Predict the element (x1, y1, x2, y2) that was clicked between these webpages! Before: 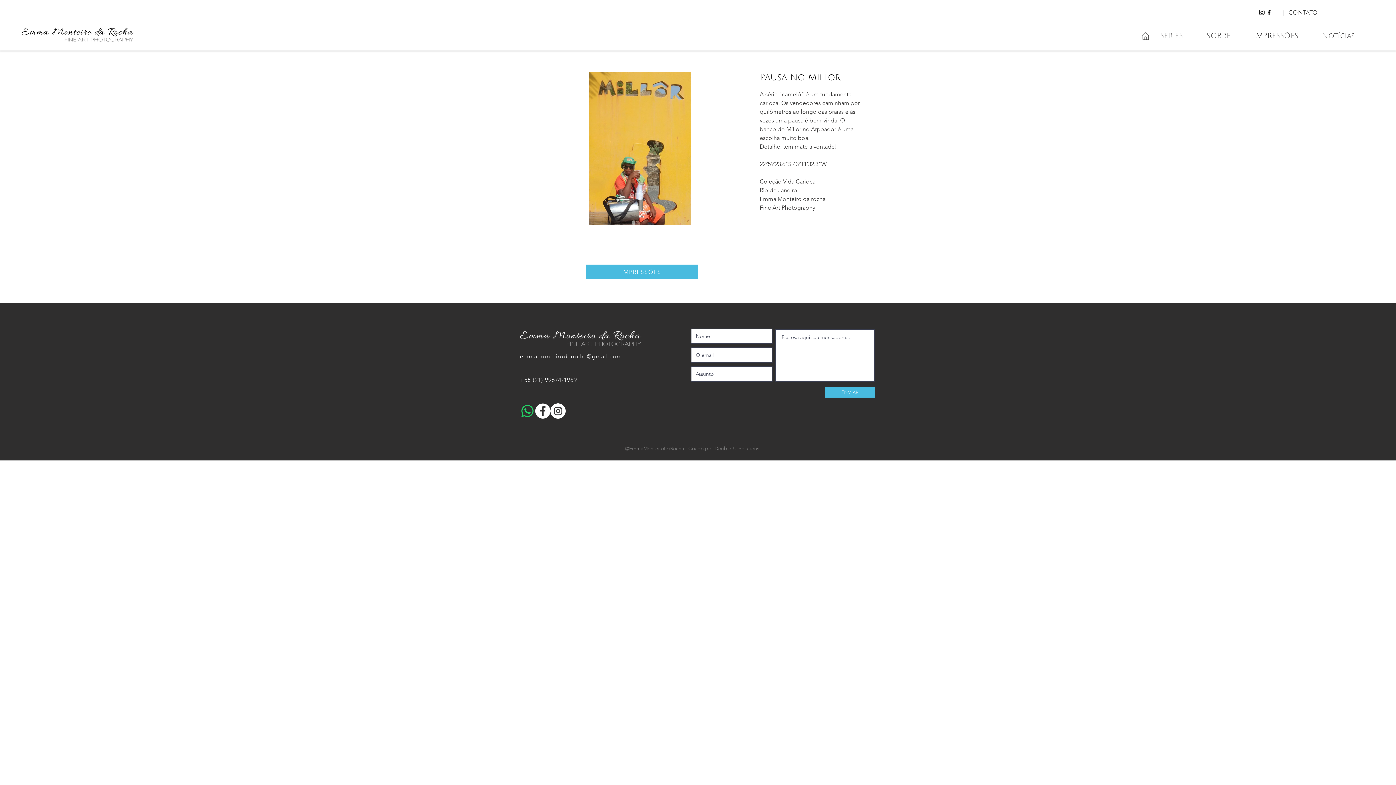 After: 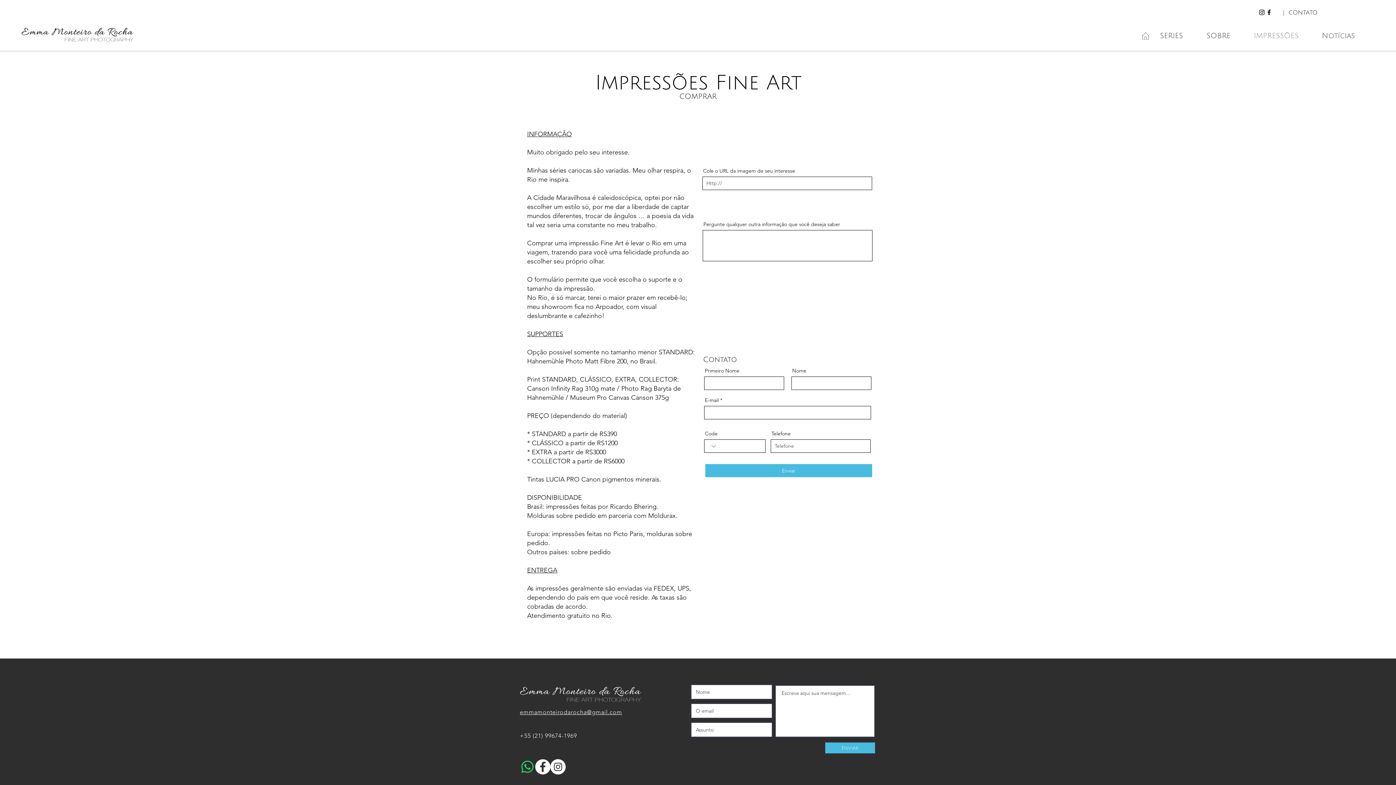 Action: bbox: (1250, 30, 1318, 41) label: IMPRESSÕES